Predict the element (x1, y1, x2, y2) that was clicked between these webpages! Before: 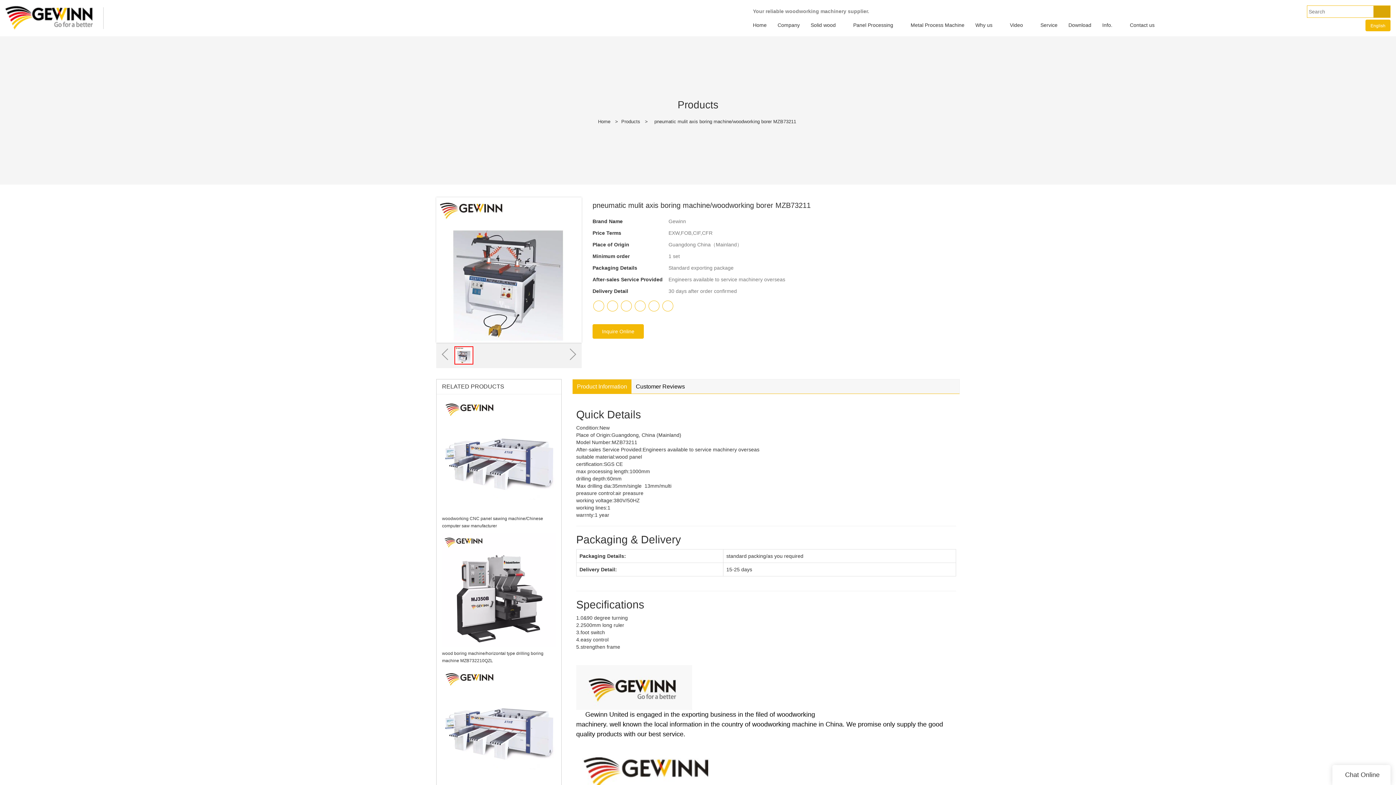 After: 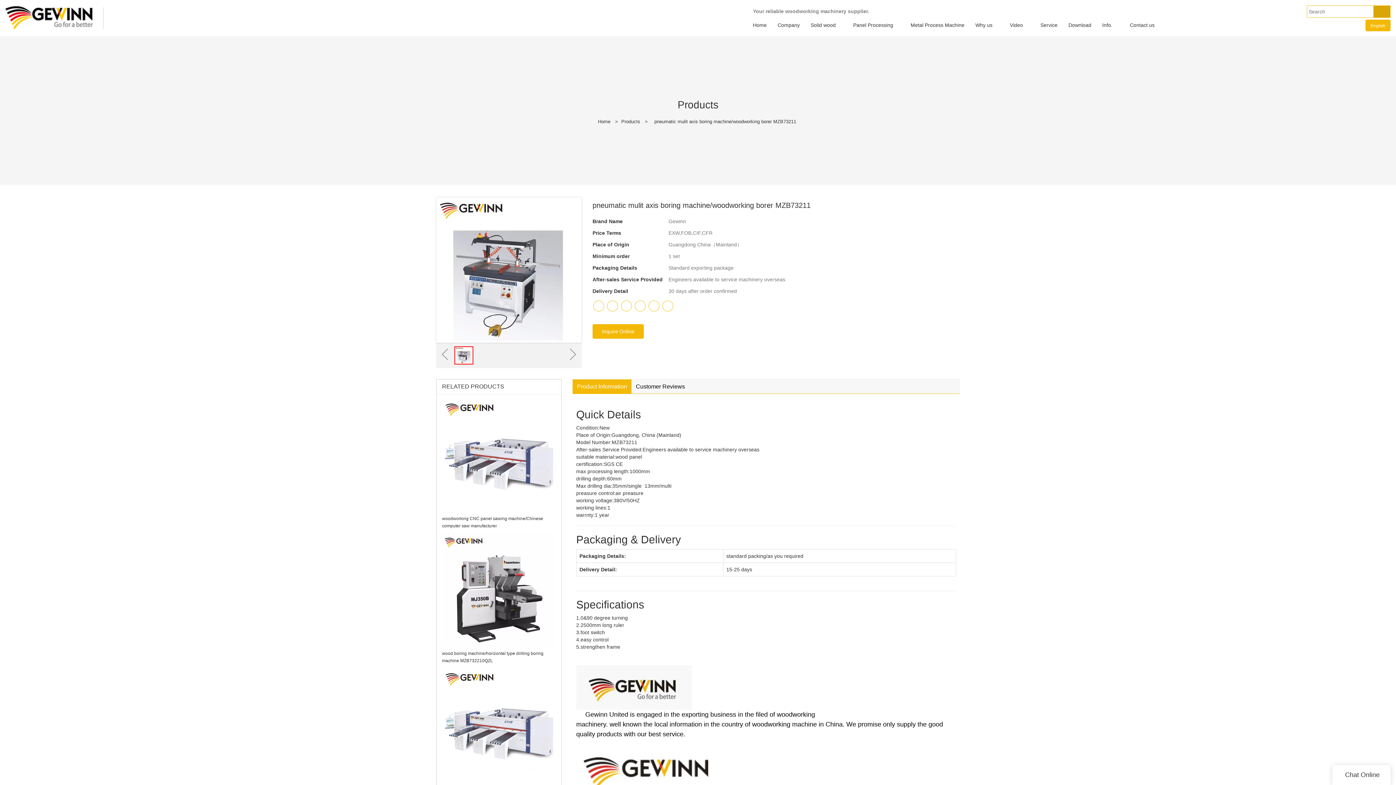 Action: bbox: (621, 300, 632, 311)